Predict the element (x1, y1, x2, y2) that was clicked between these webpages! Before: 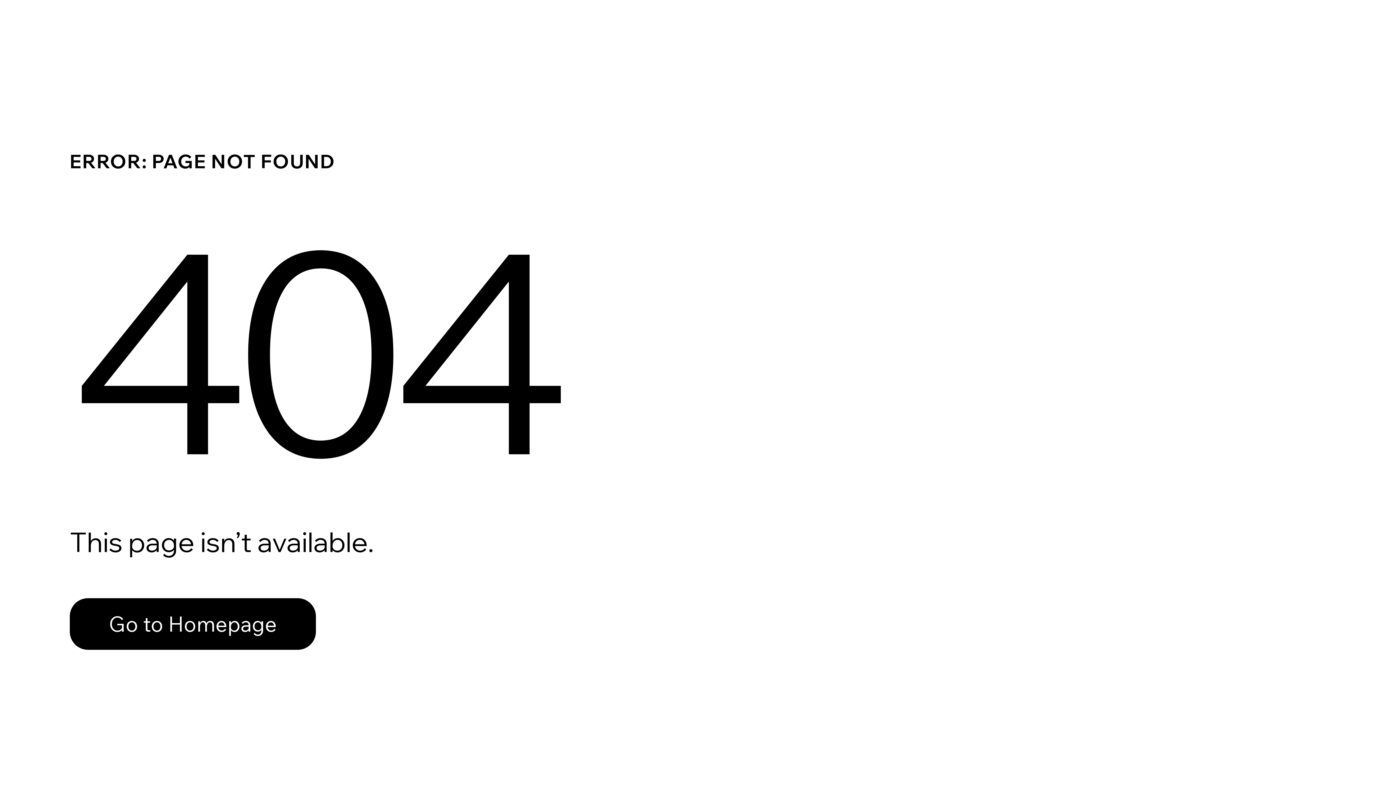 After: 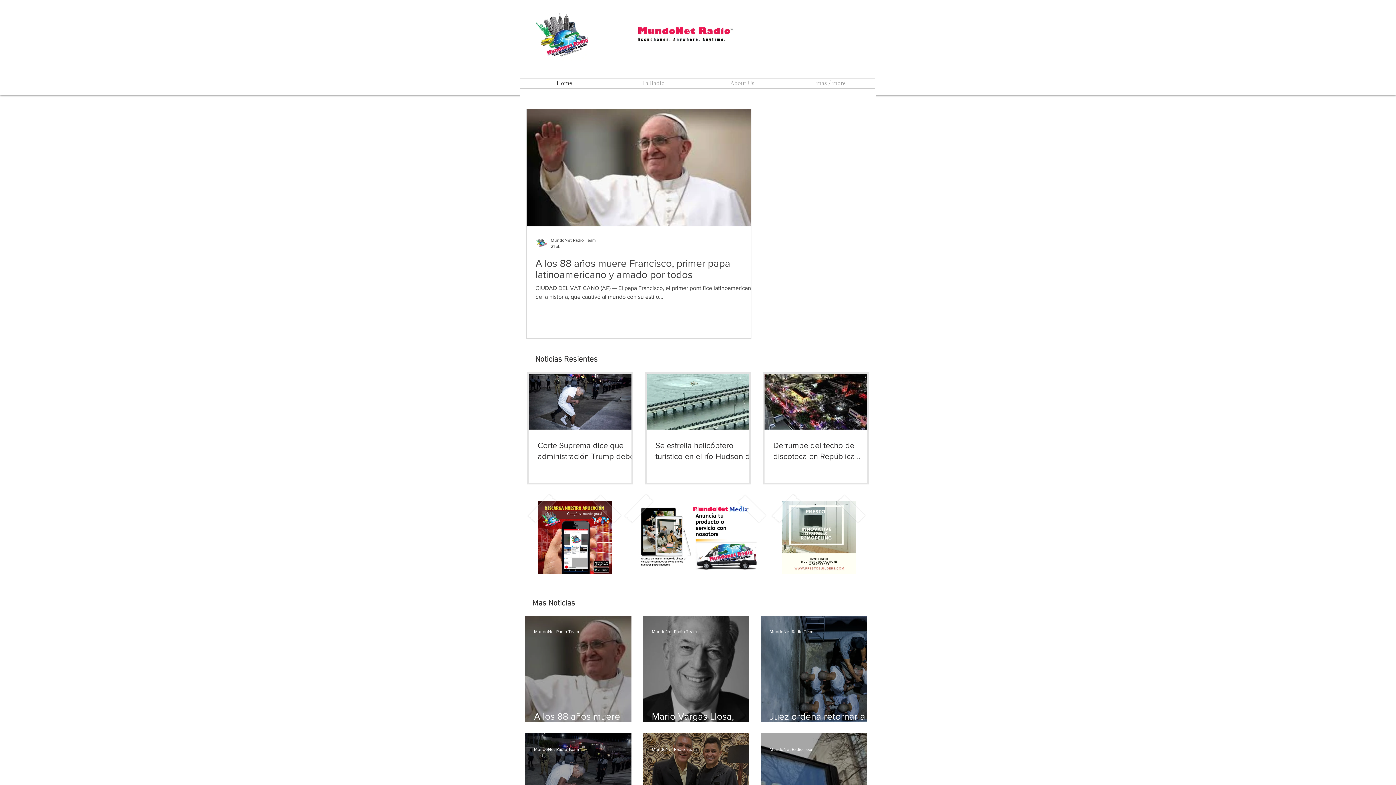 Action: label: Go to Homepage bbox: (69, 598, 316, 650)